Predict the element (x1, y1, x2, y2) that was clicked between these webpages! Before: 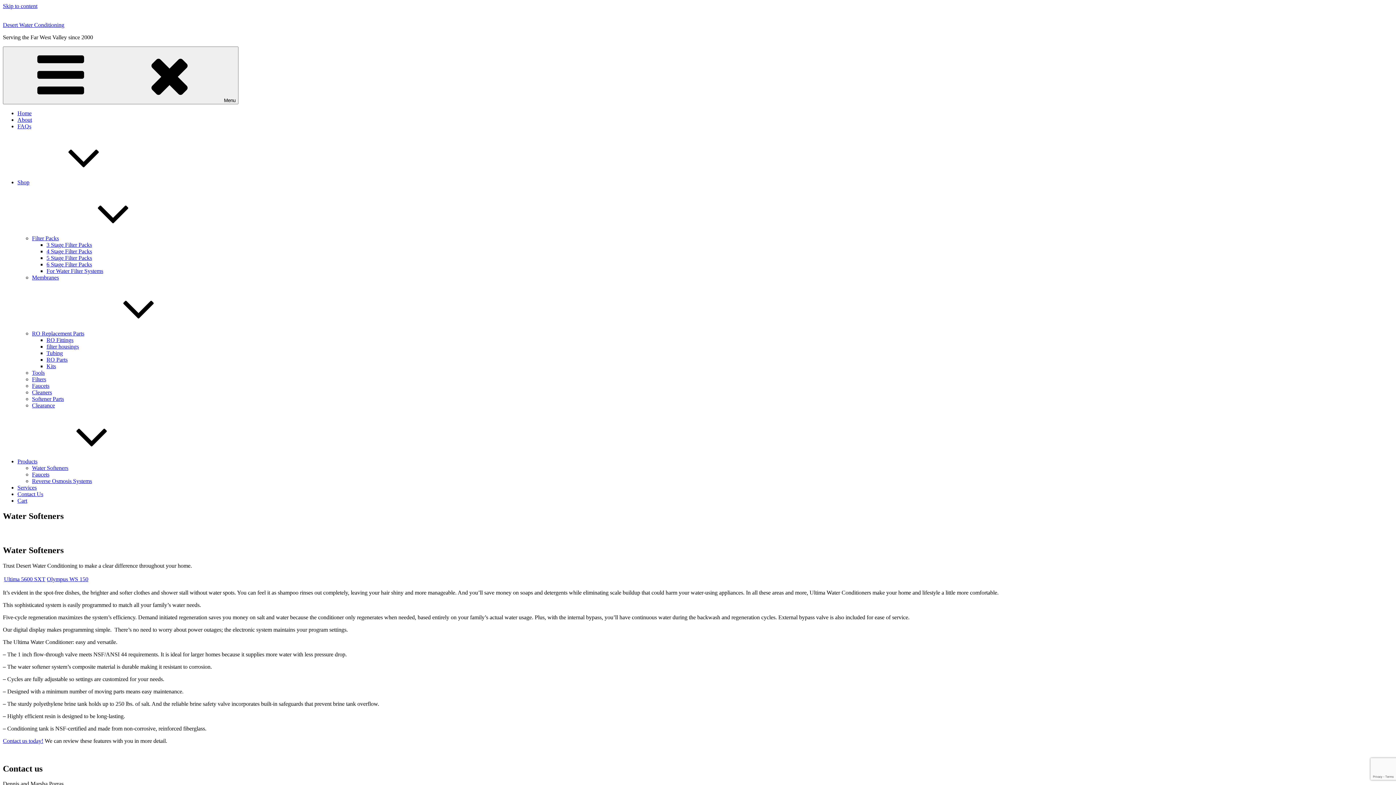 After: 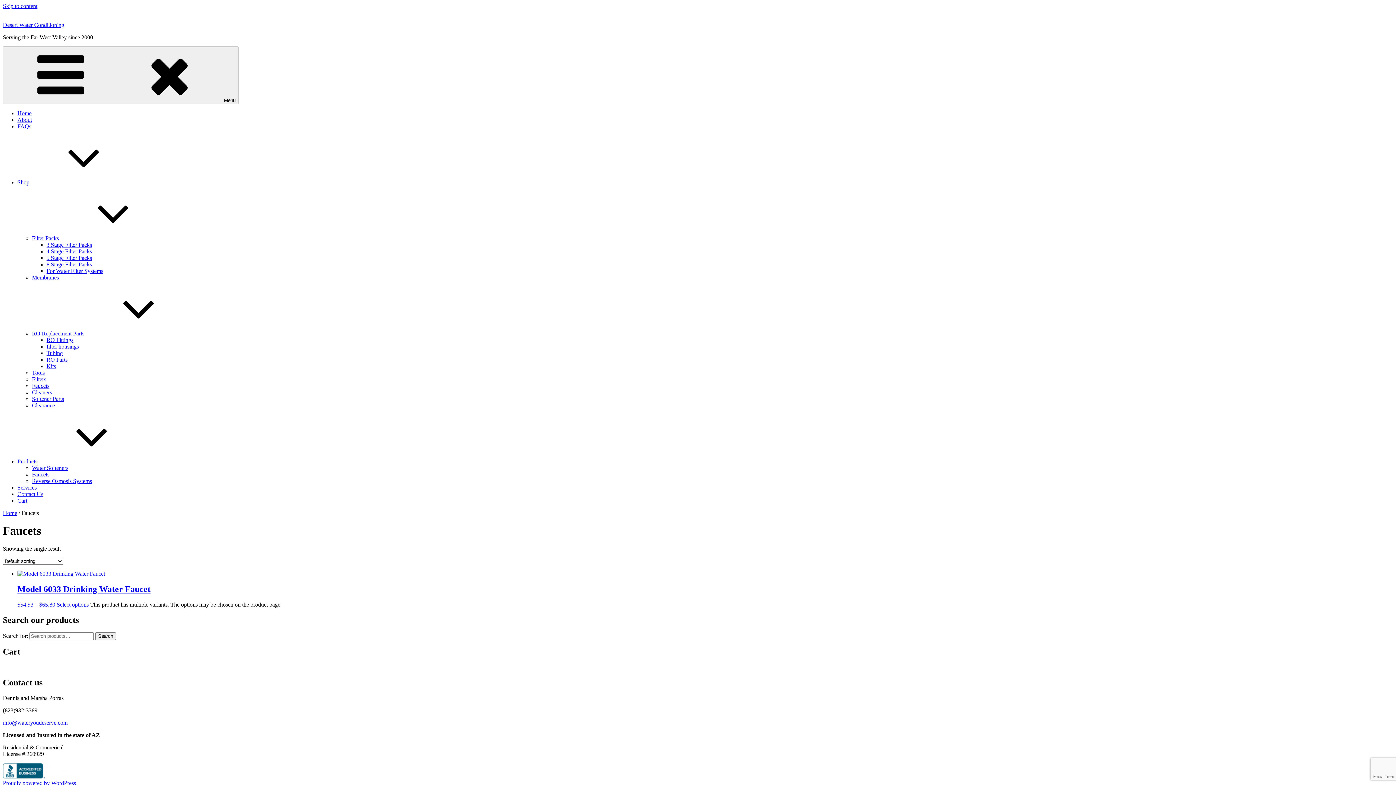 Action: label: Faucets bbox: (32, 382, 49, 389)